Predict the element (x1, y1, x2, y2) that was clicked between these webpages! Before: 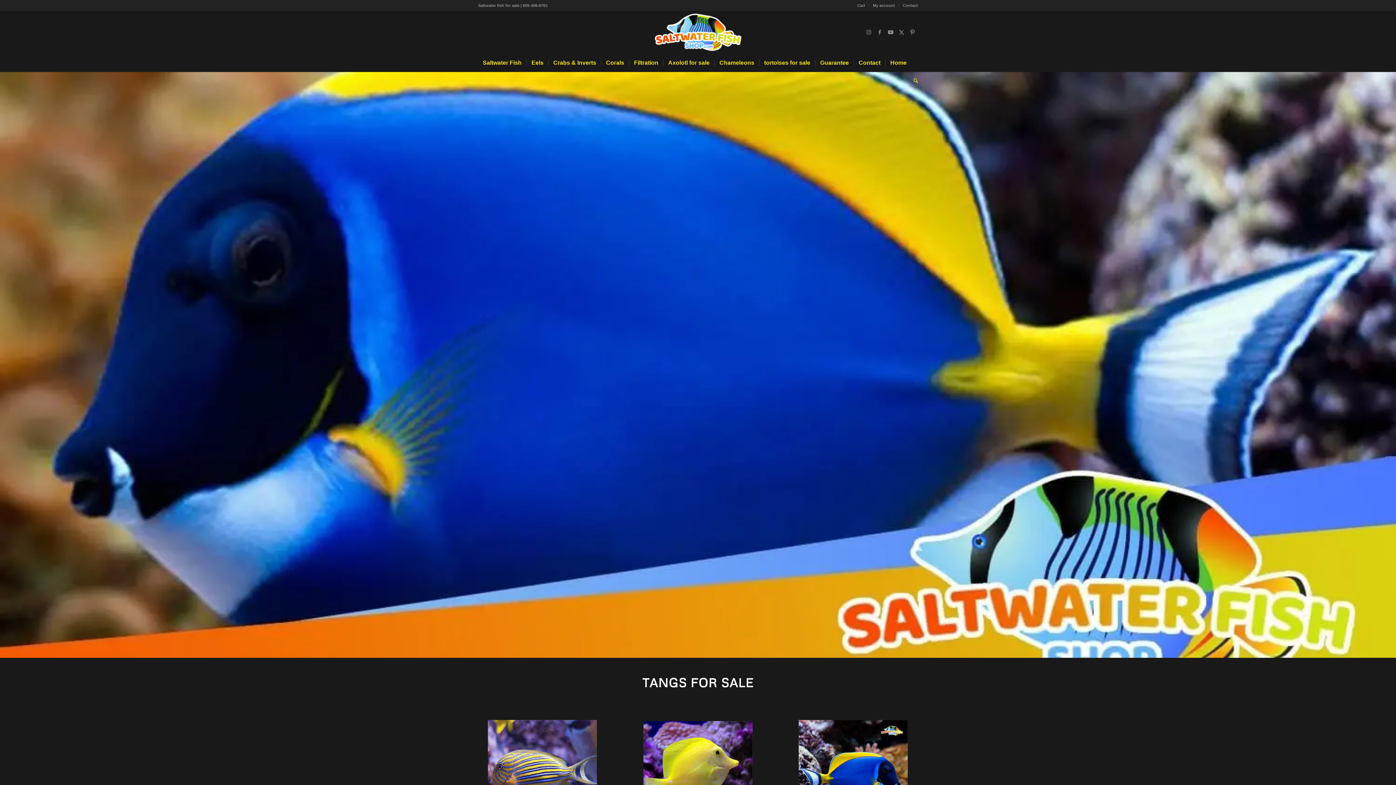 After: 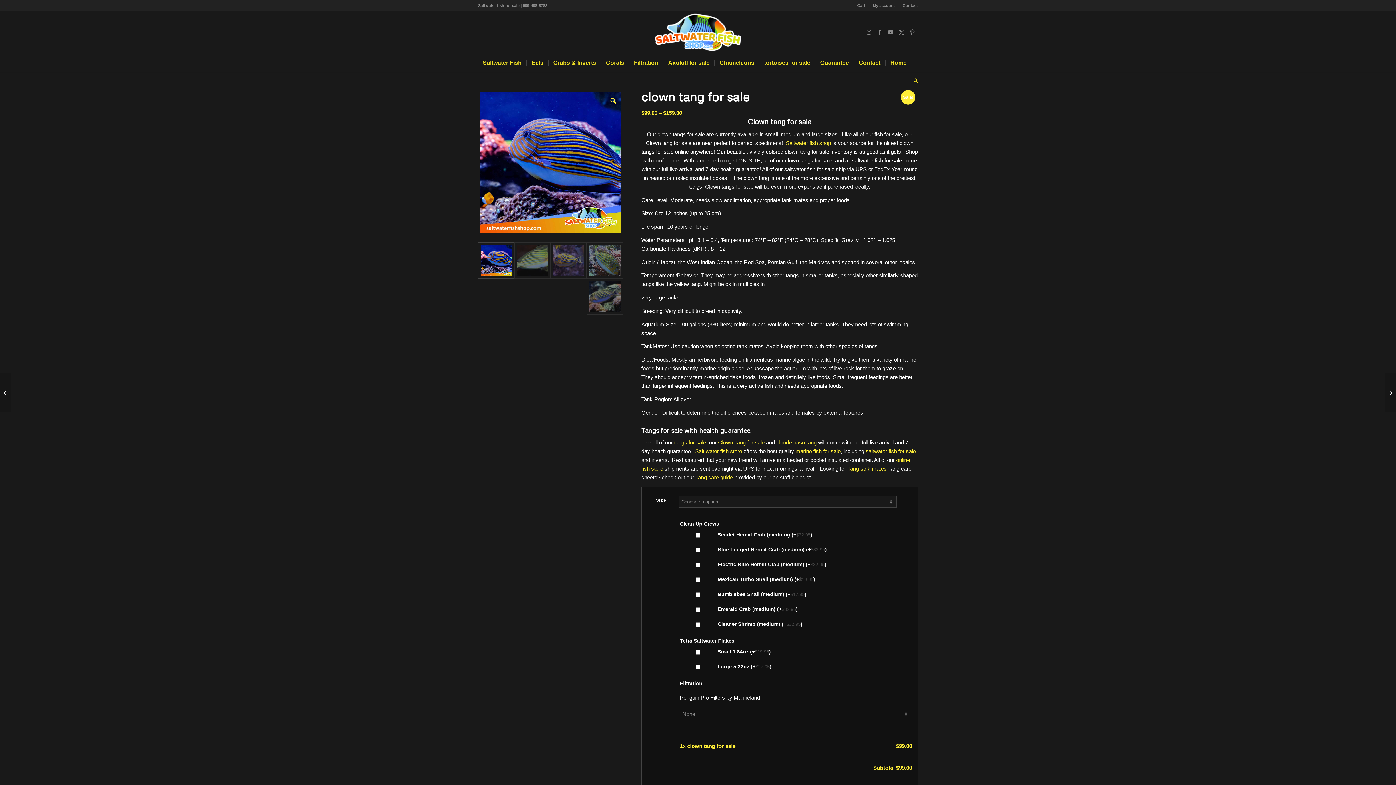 Action: bbox: (478, 716, 607, 833)